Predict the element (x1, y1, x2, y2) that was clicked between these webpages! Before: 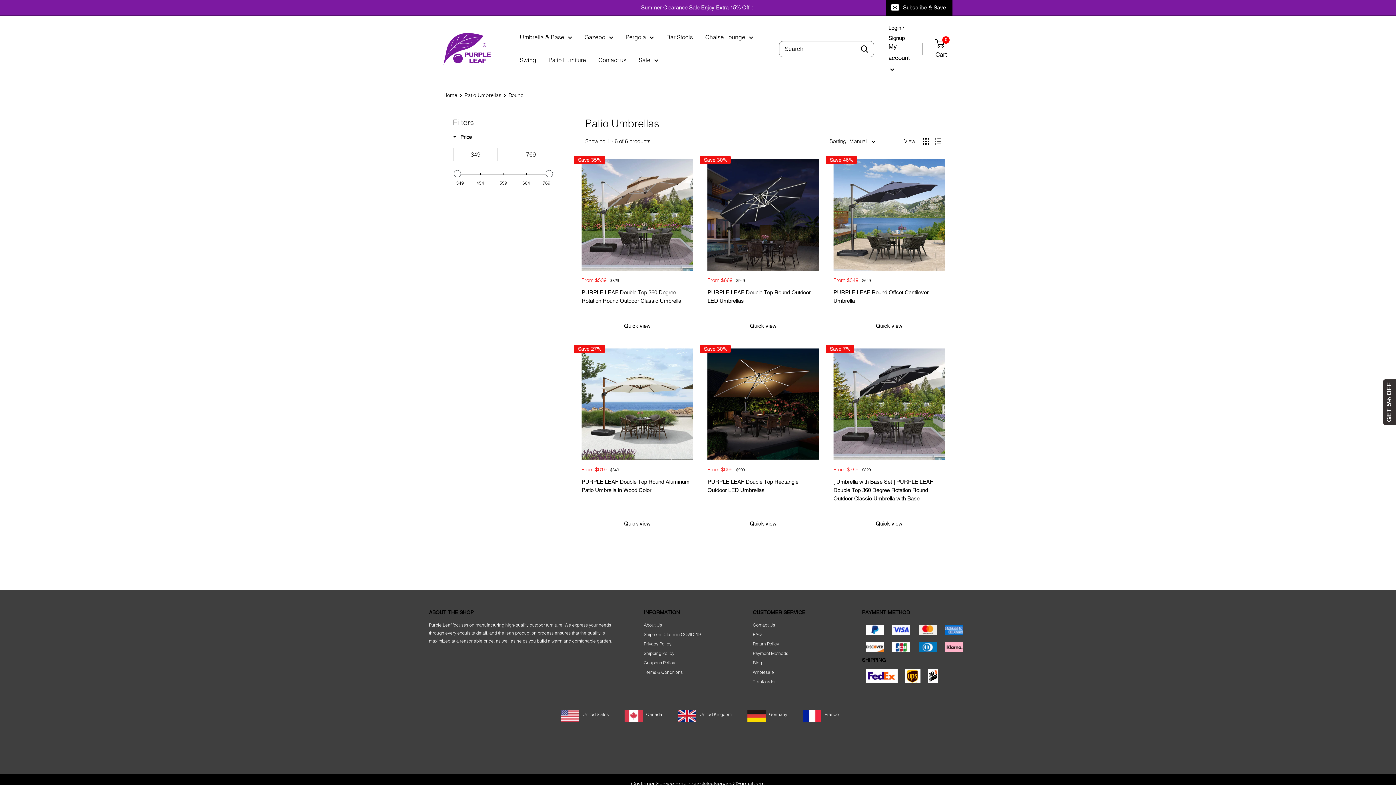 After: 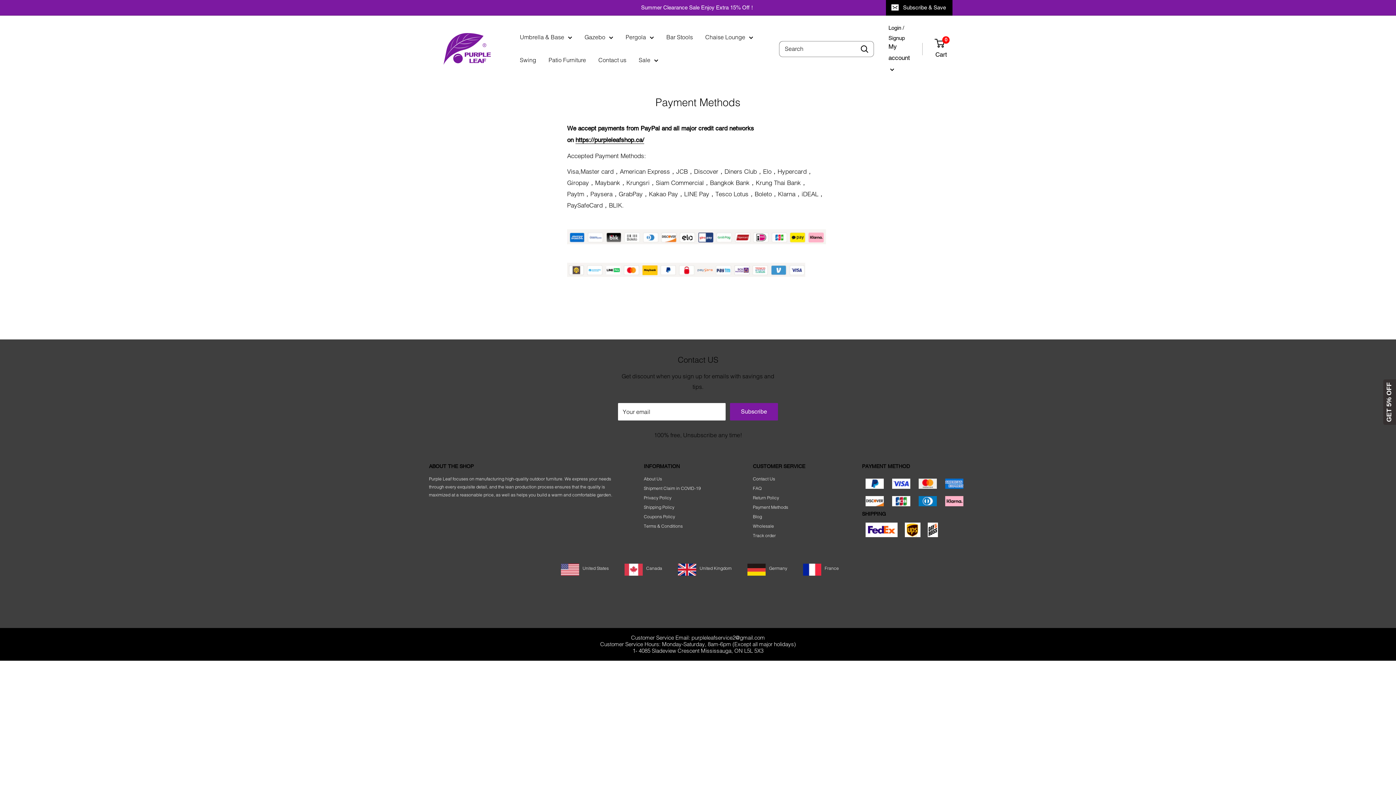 Action: bbox: (753, 648, 836, 658) label: Payment Methods